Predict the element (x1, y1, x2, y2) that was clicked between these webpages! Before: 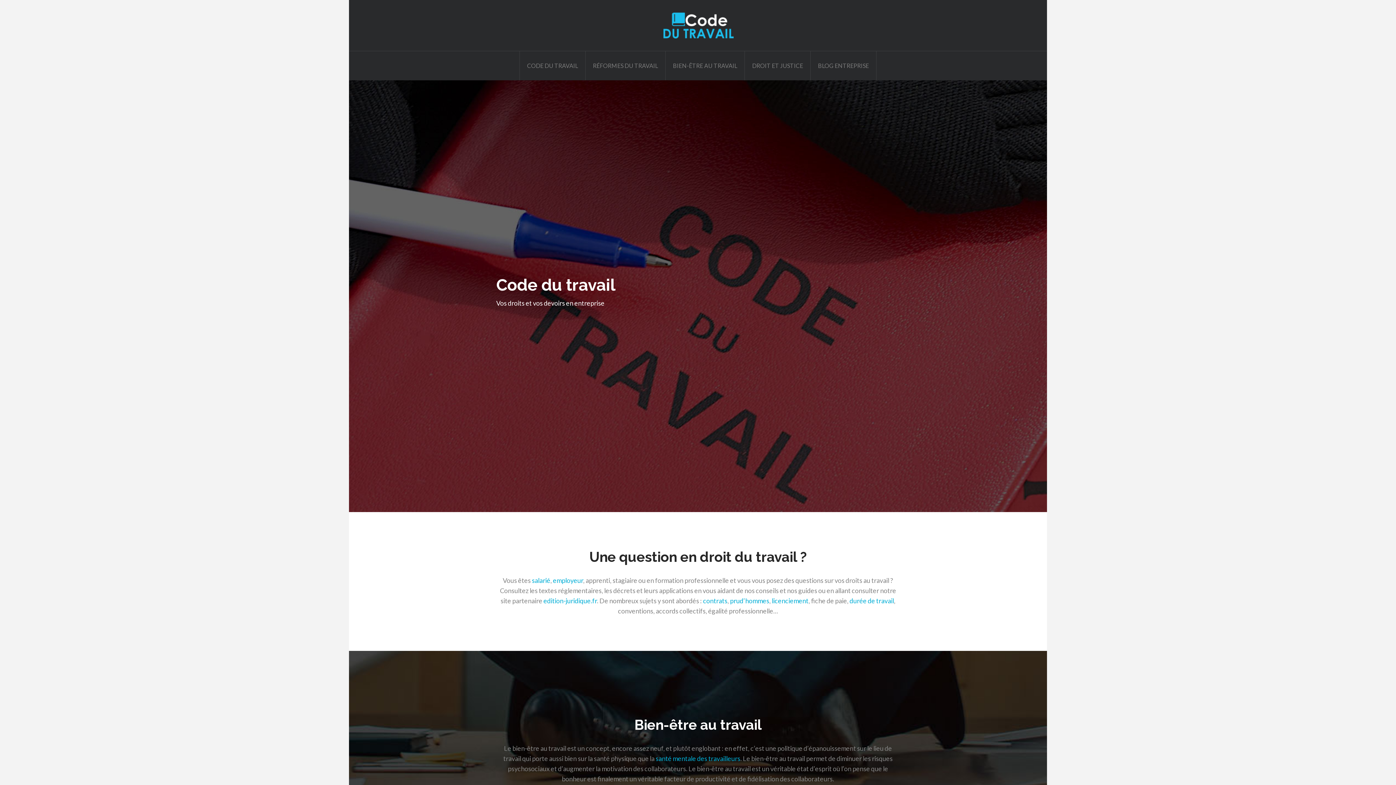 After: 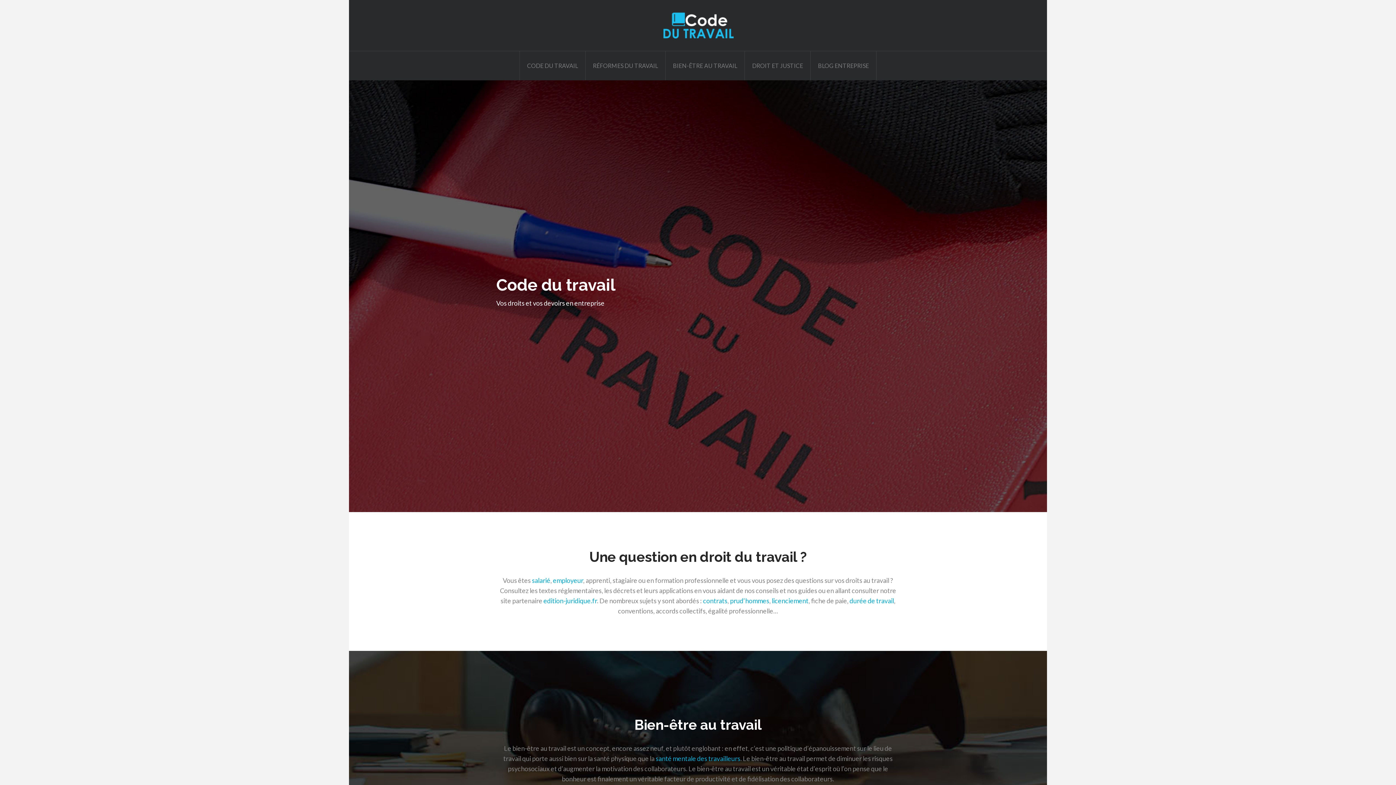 Action: bbox: (366, 0, 1029, 50)